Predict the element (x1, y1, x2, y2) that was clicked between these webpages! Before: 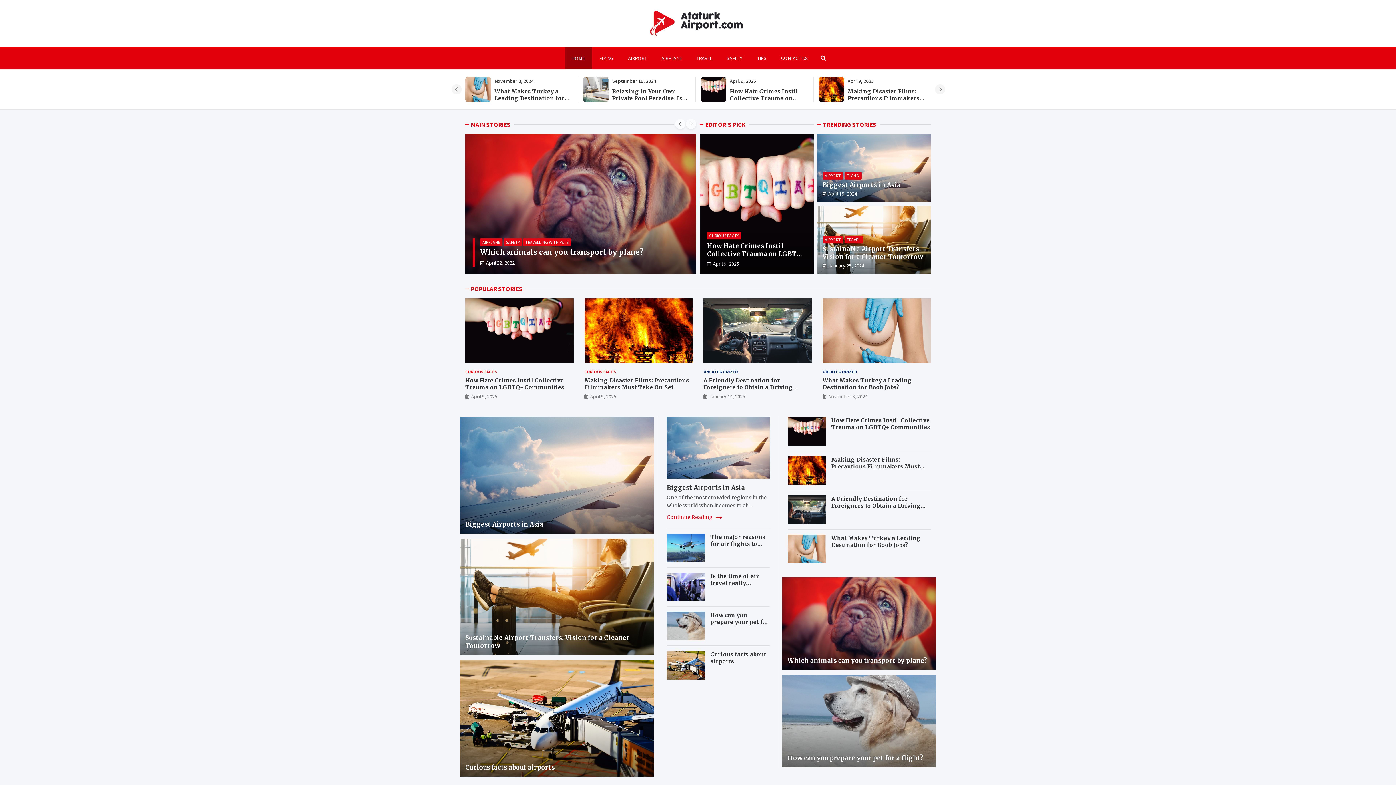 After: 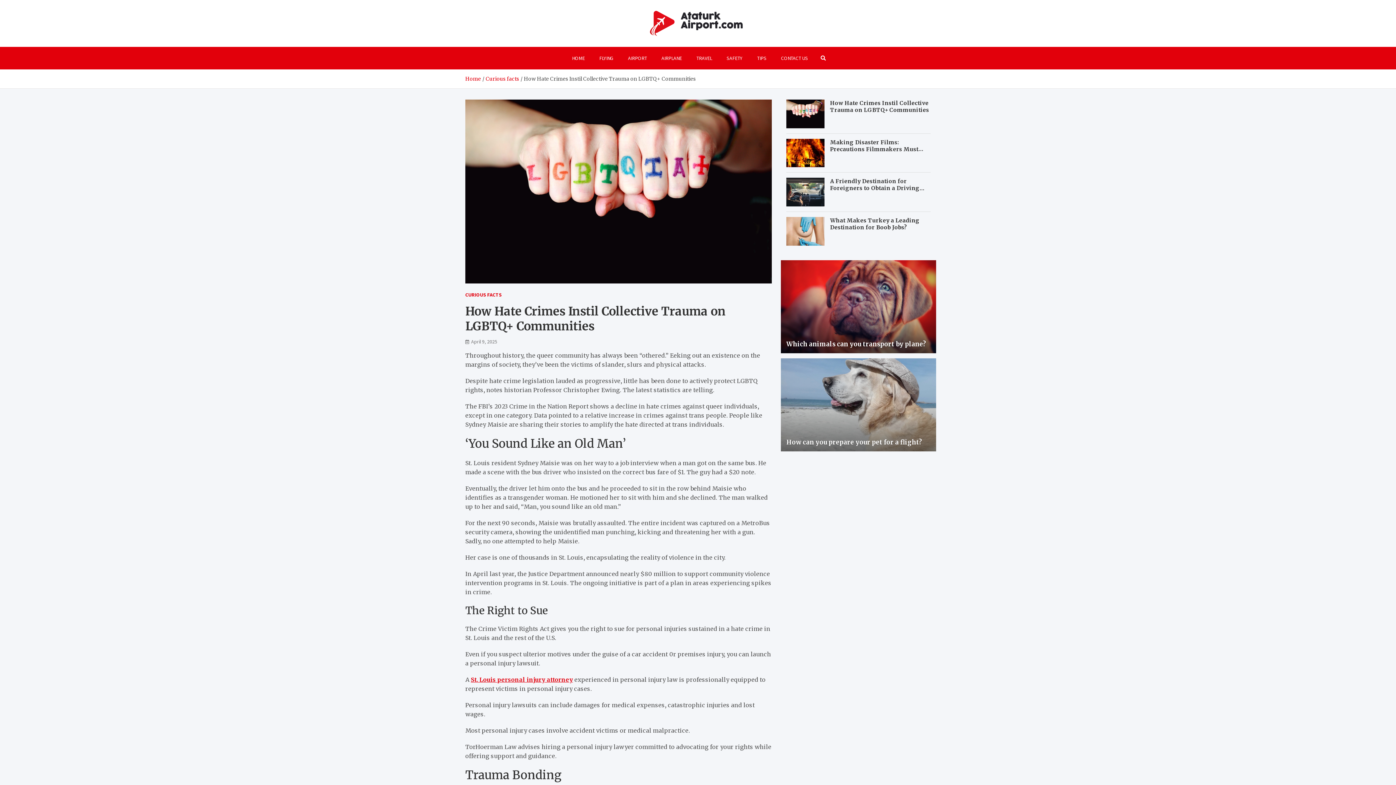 Action: label: April 9, 2025 bbox: (707, 260, 739, 267)